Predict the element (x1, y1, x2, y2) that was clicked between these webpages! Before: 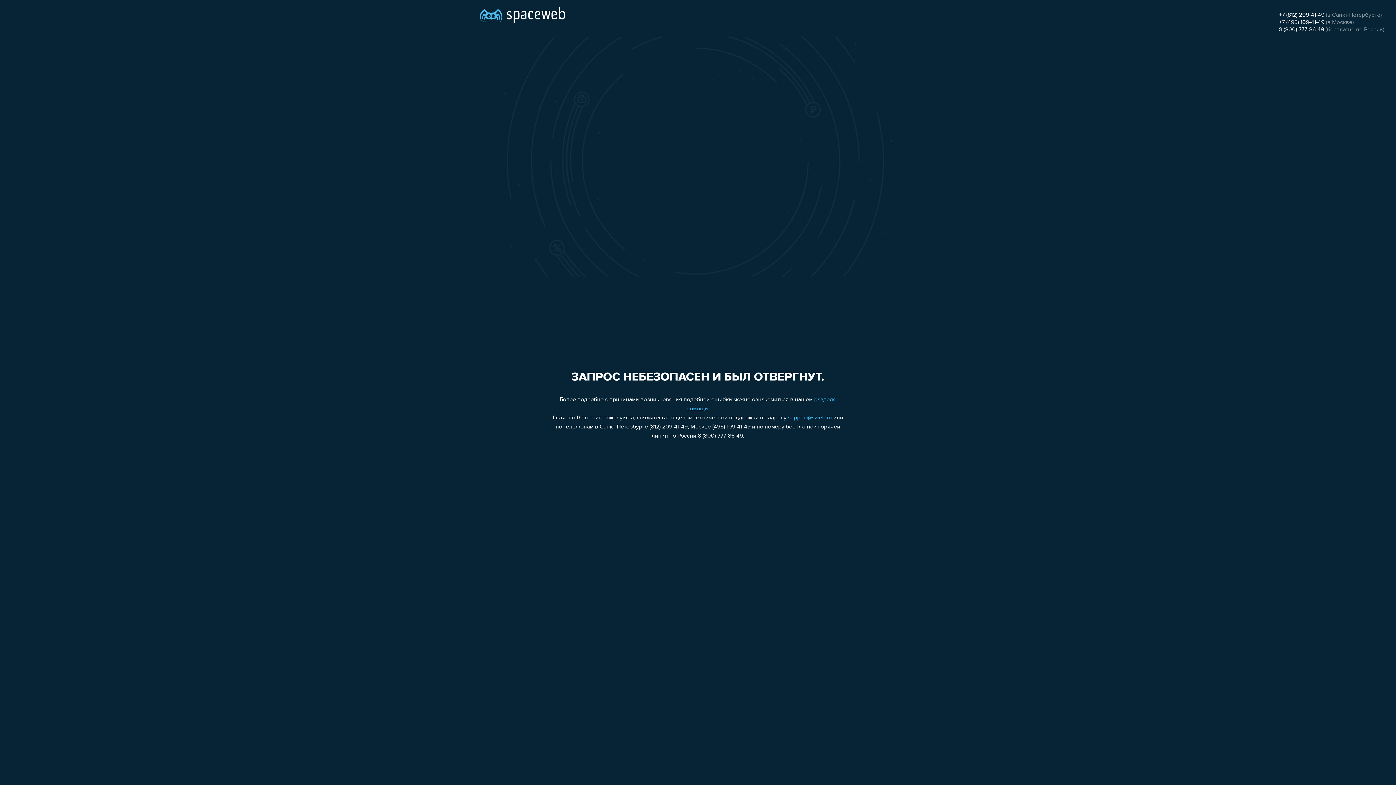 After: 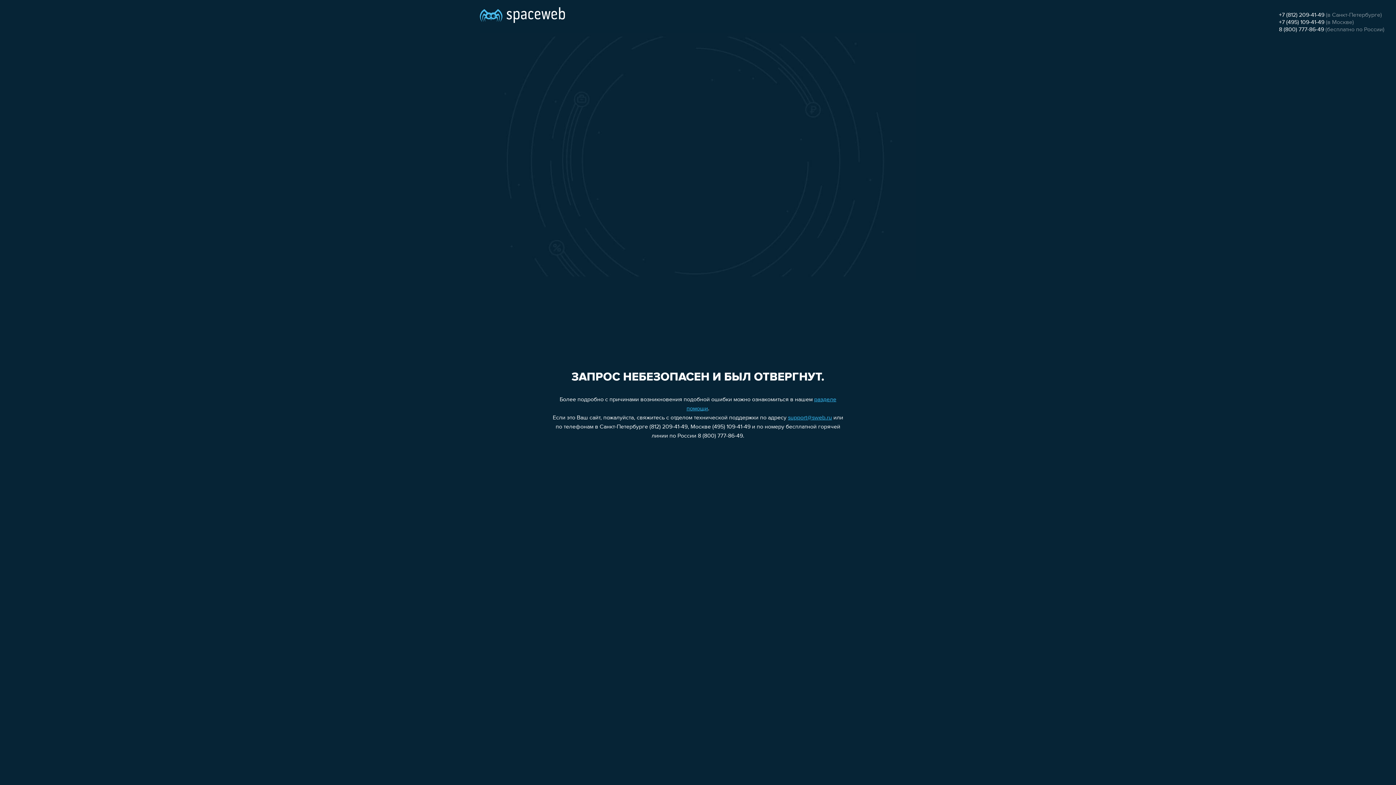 Action: label: +7 (495) 109-41-49 bbox: (1279, 19, 1324, 25)